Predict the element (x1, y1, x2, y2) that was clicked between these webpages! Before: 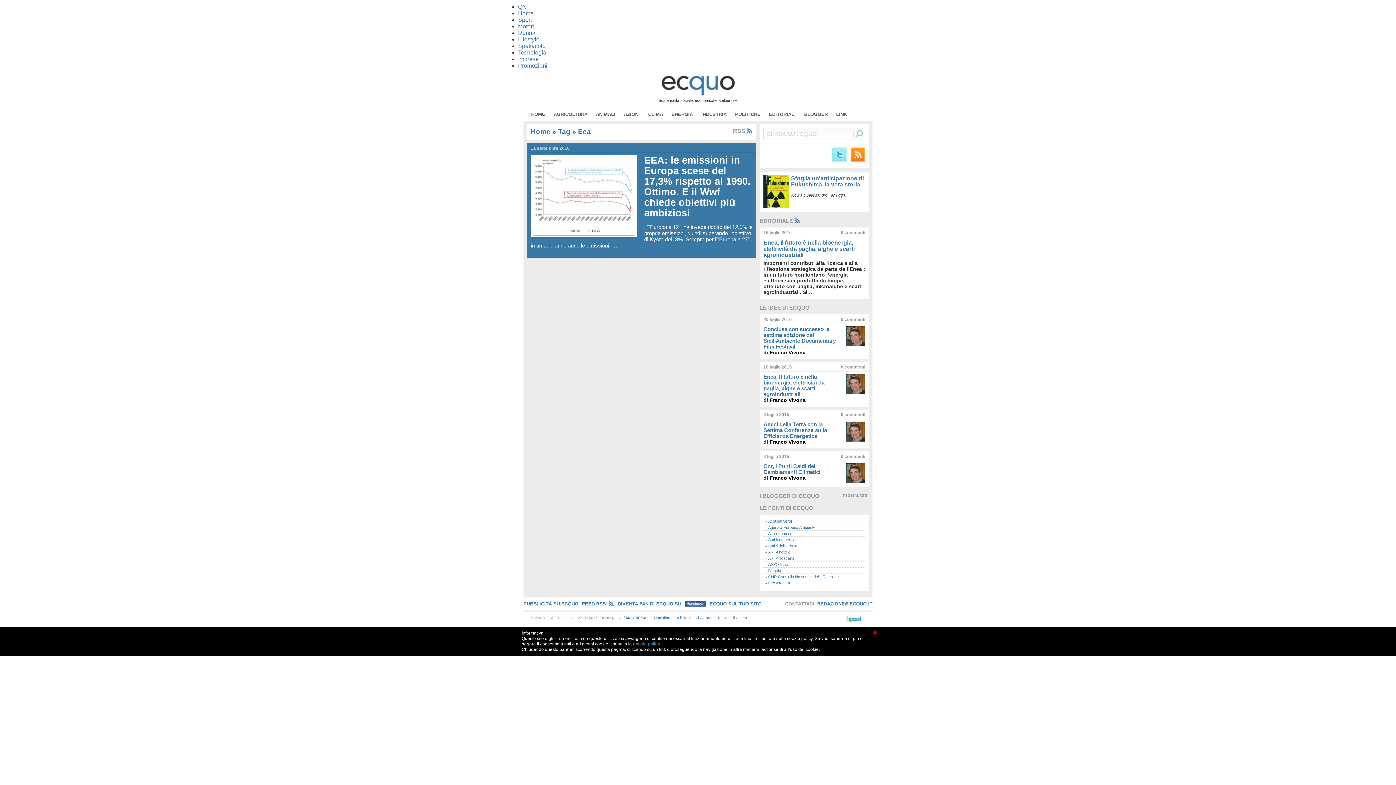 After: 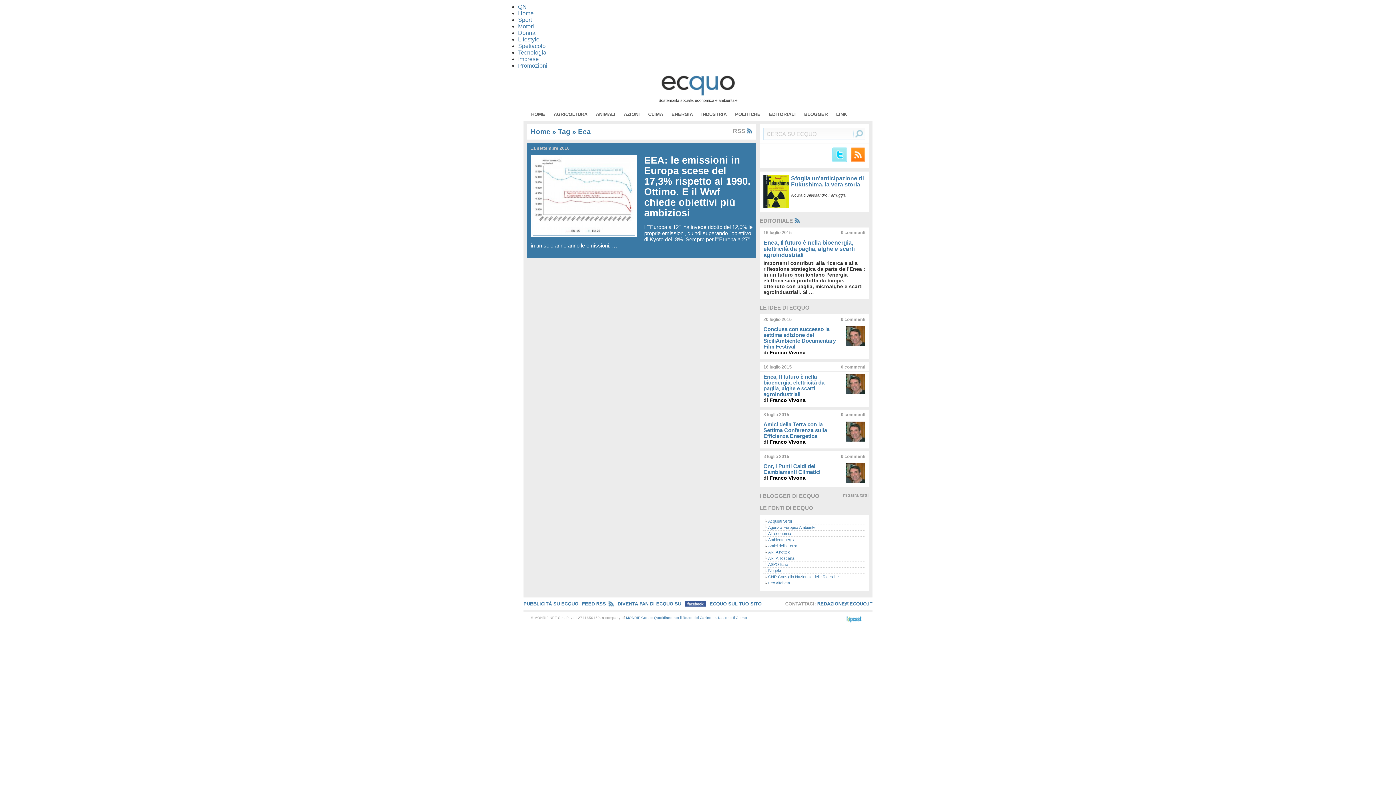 Action: label: MONRIF Group bbox: (626, 616, 652, 620)